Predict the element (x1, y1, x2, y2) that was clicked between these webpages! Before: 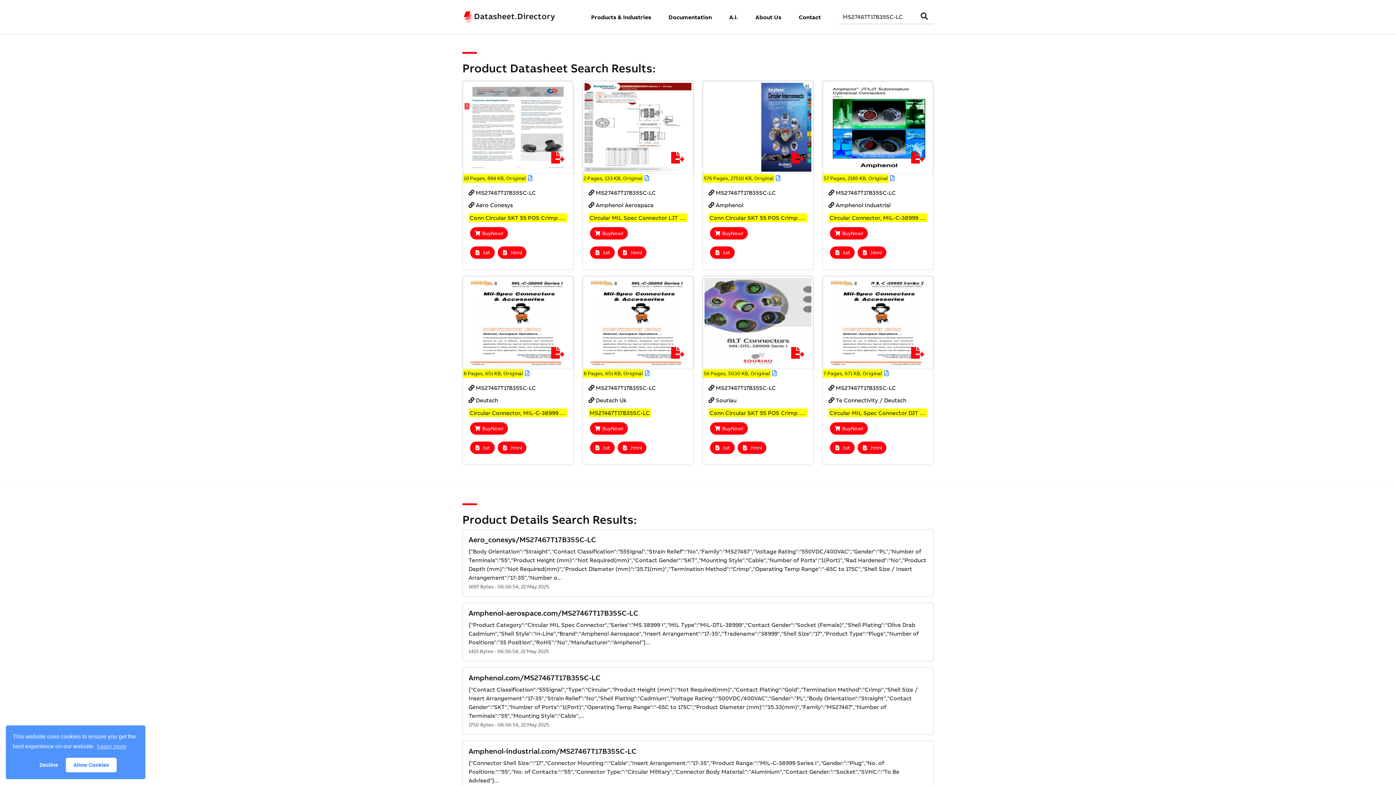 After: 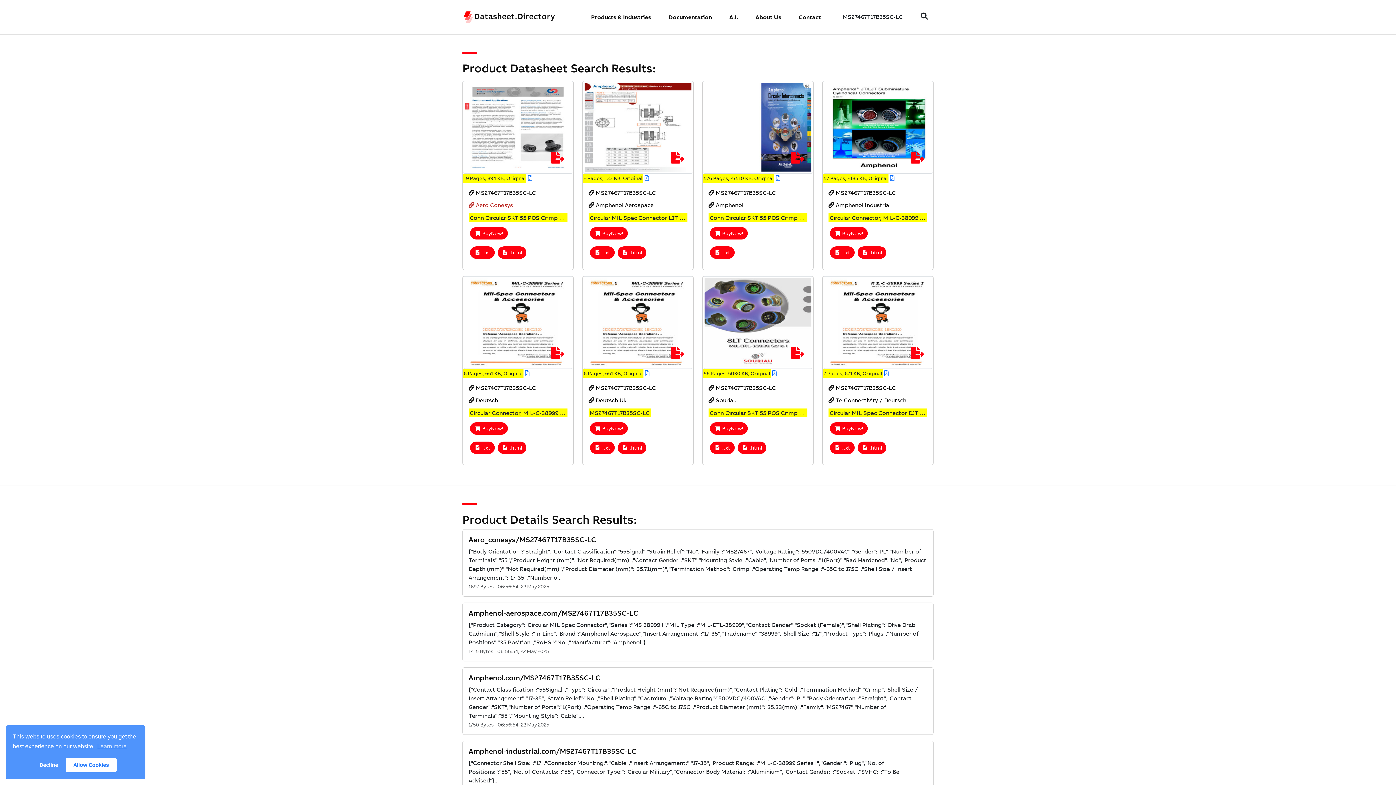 Action: bbox: (468, 201, 513, 208) label:  Aero Conesys